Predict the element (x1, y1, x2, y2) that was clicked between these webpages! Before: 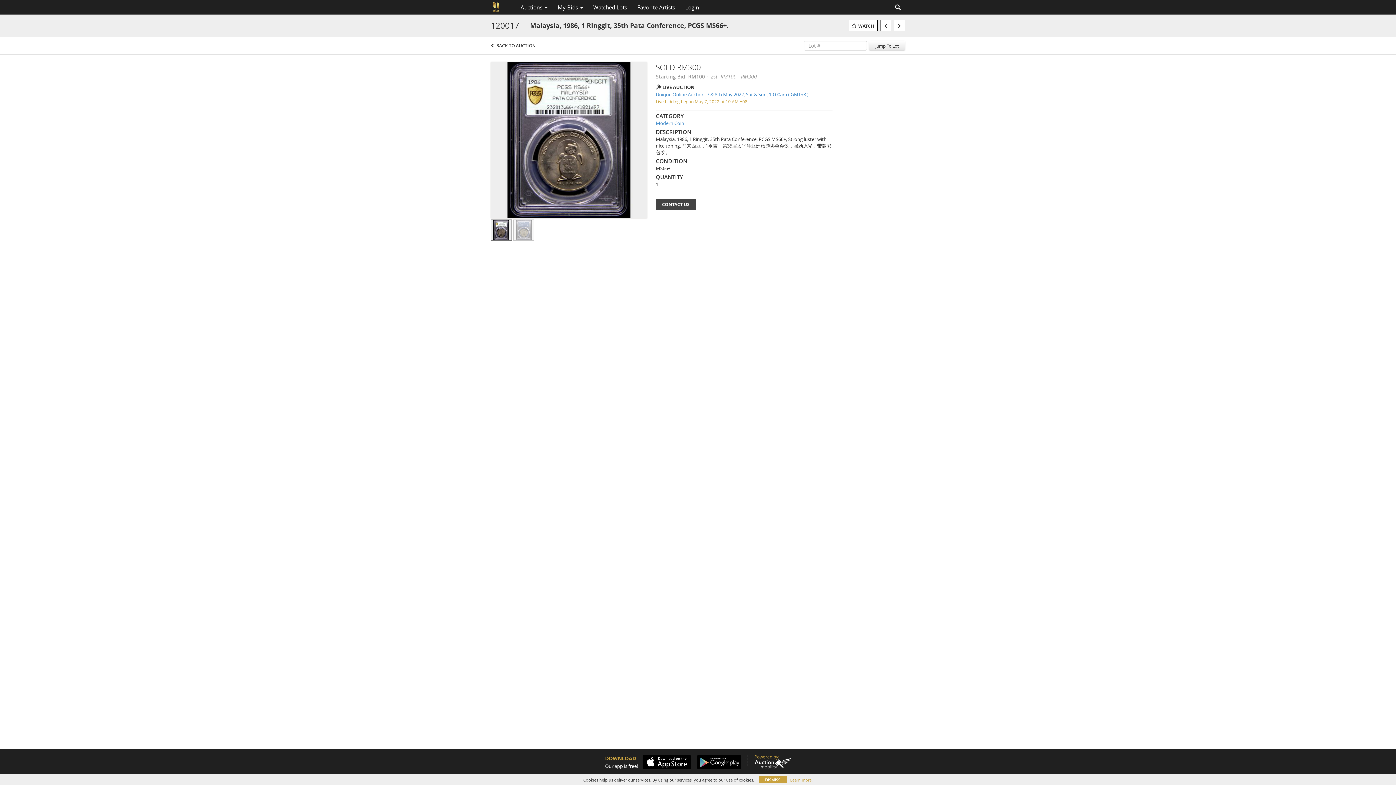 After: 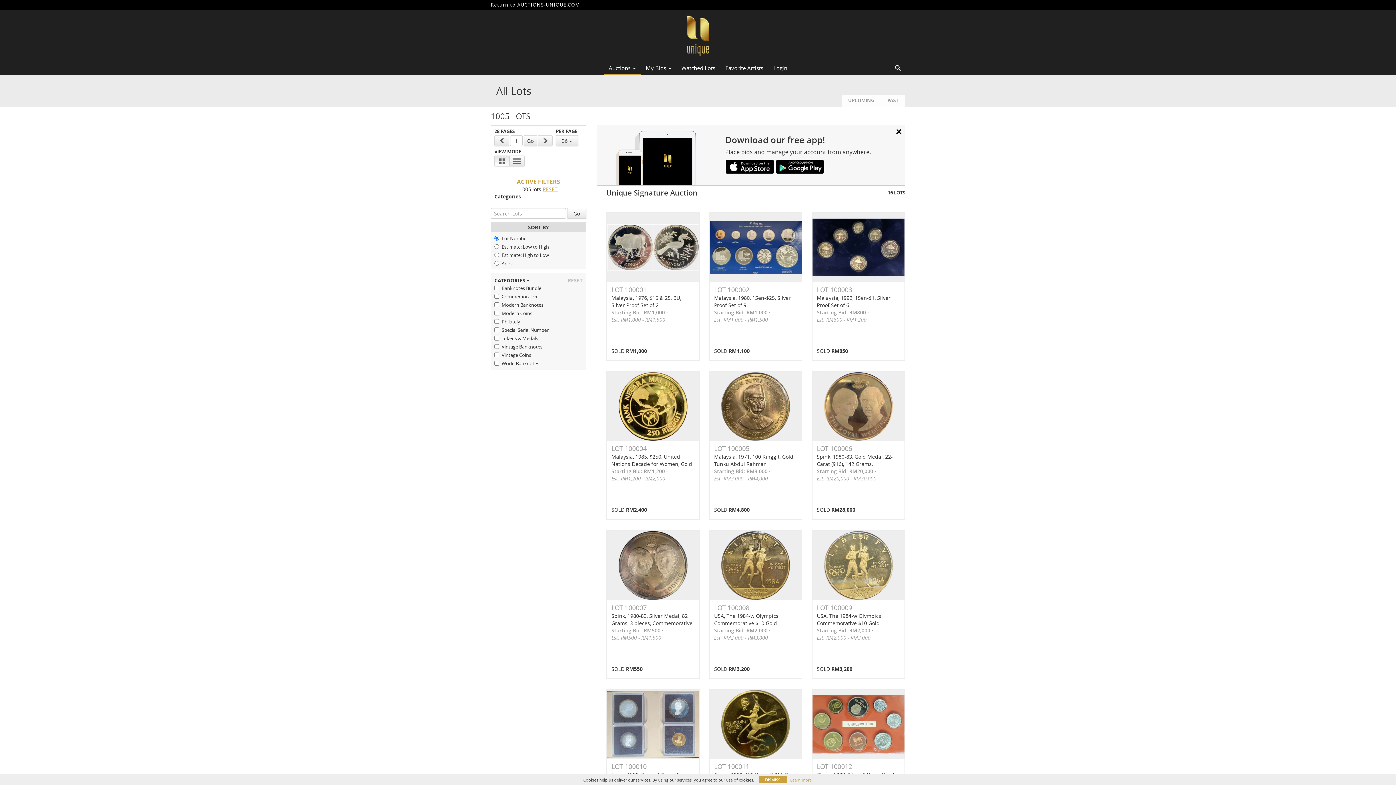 Action: bbox: (656, 120, 684, 126) label: Modern Coin